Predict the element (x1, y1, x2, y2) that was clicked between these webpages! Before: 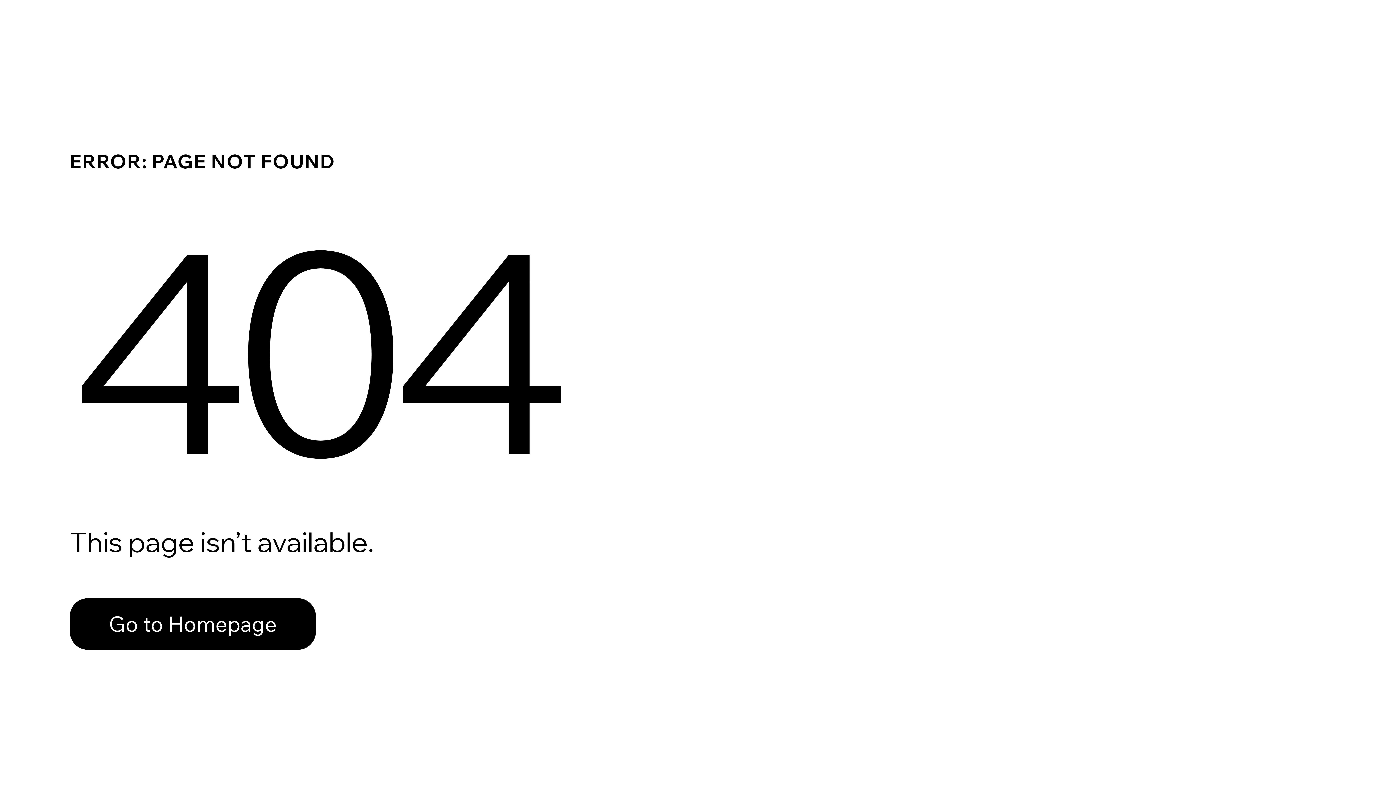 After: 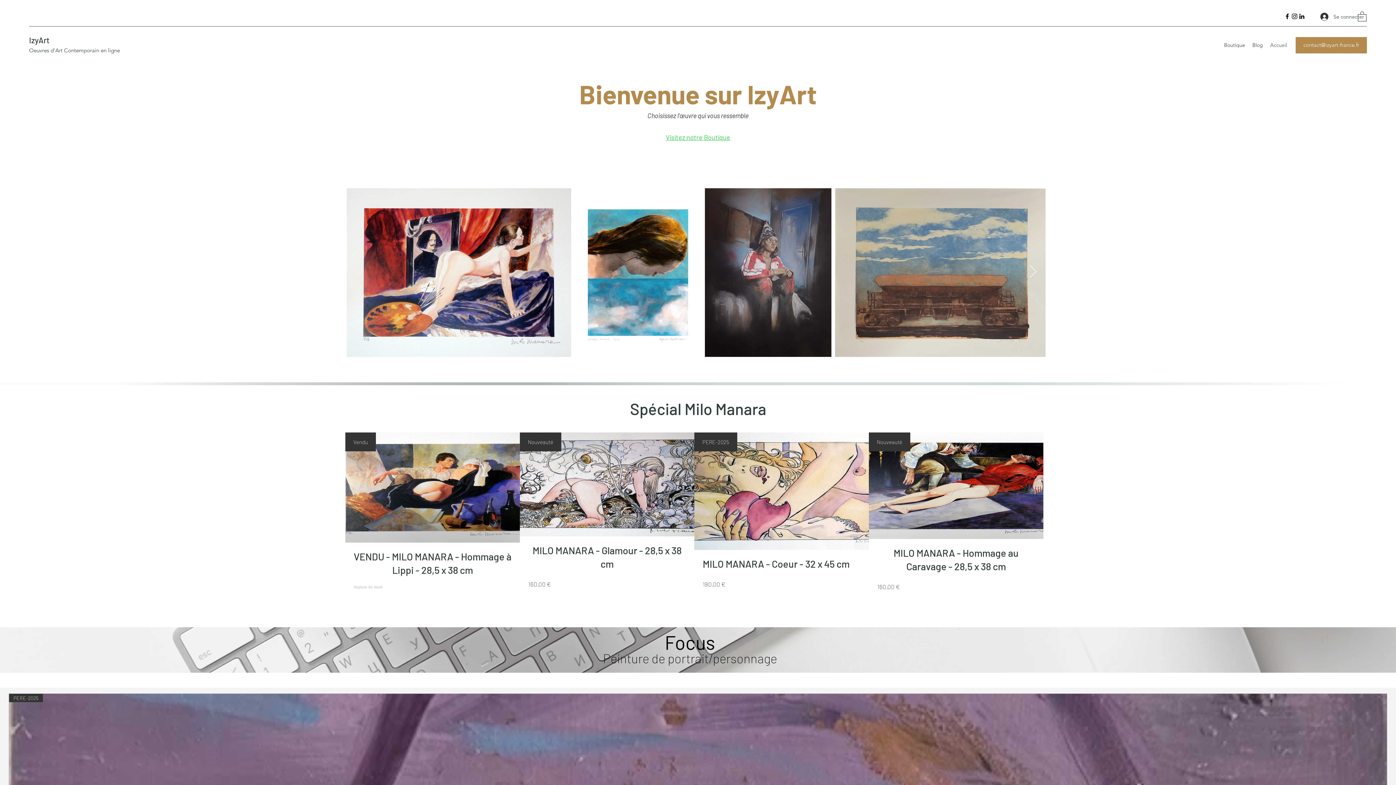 Action: label: Go to Homepage bbox: (69, 598, 316, 650)